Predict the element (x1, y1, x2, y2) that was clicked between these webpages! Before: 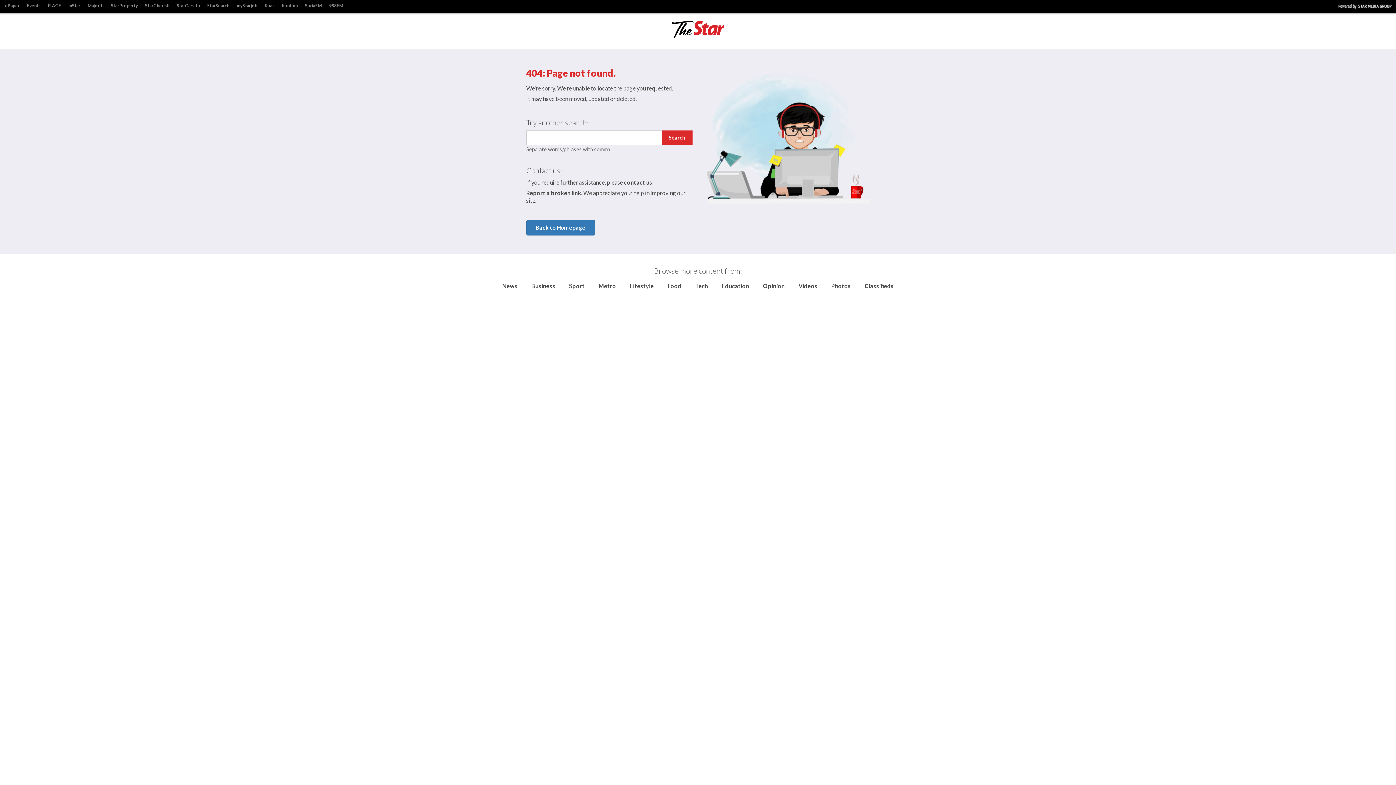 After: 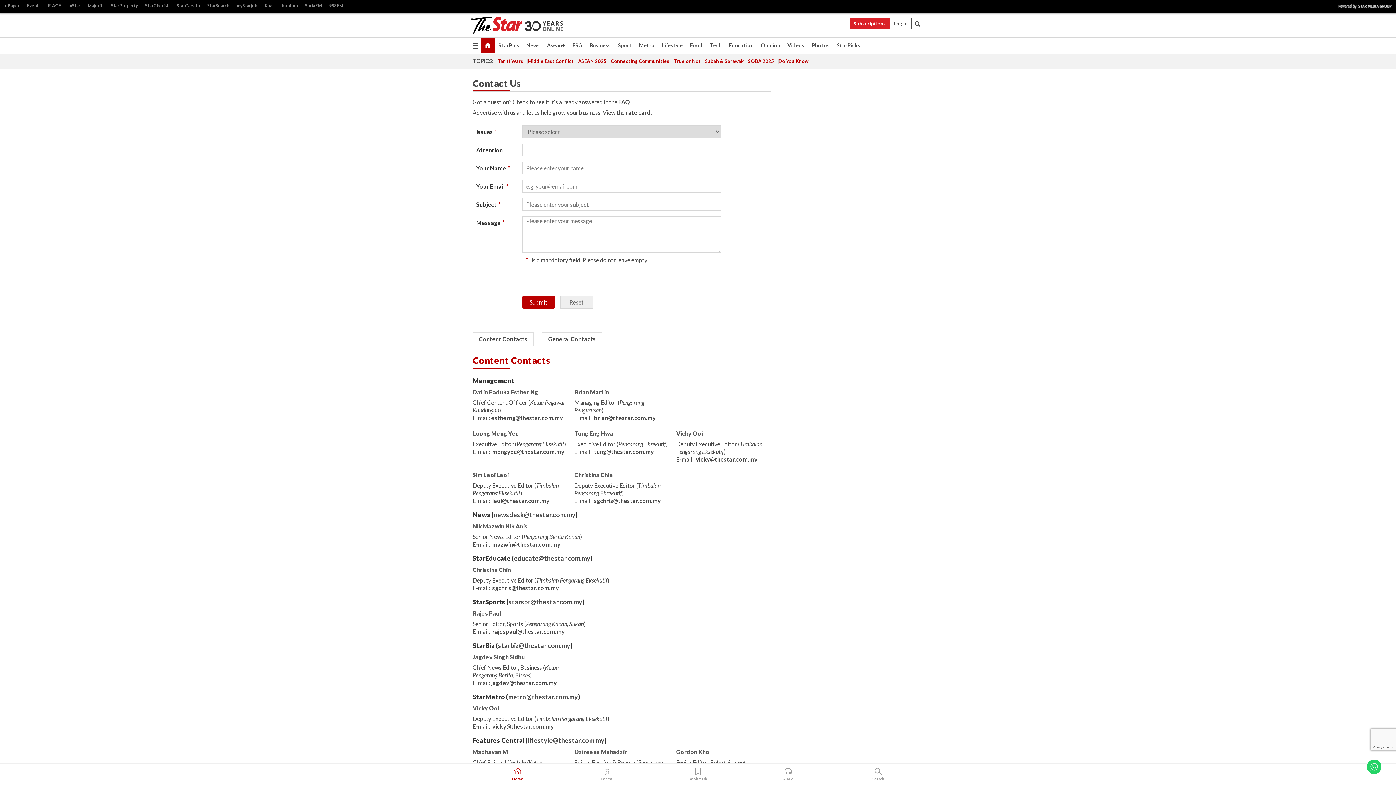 Action: bbox: (624, 178, 652, 185) label: contact us